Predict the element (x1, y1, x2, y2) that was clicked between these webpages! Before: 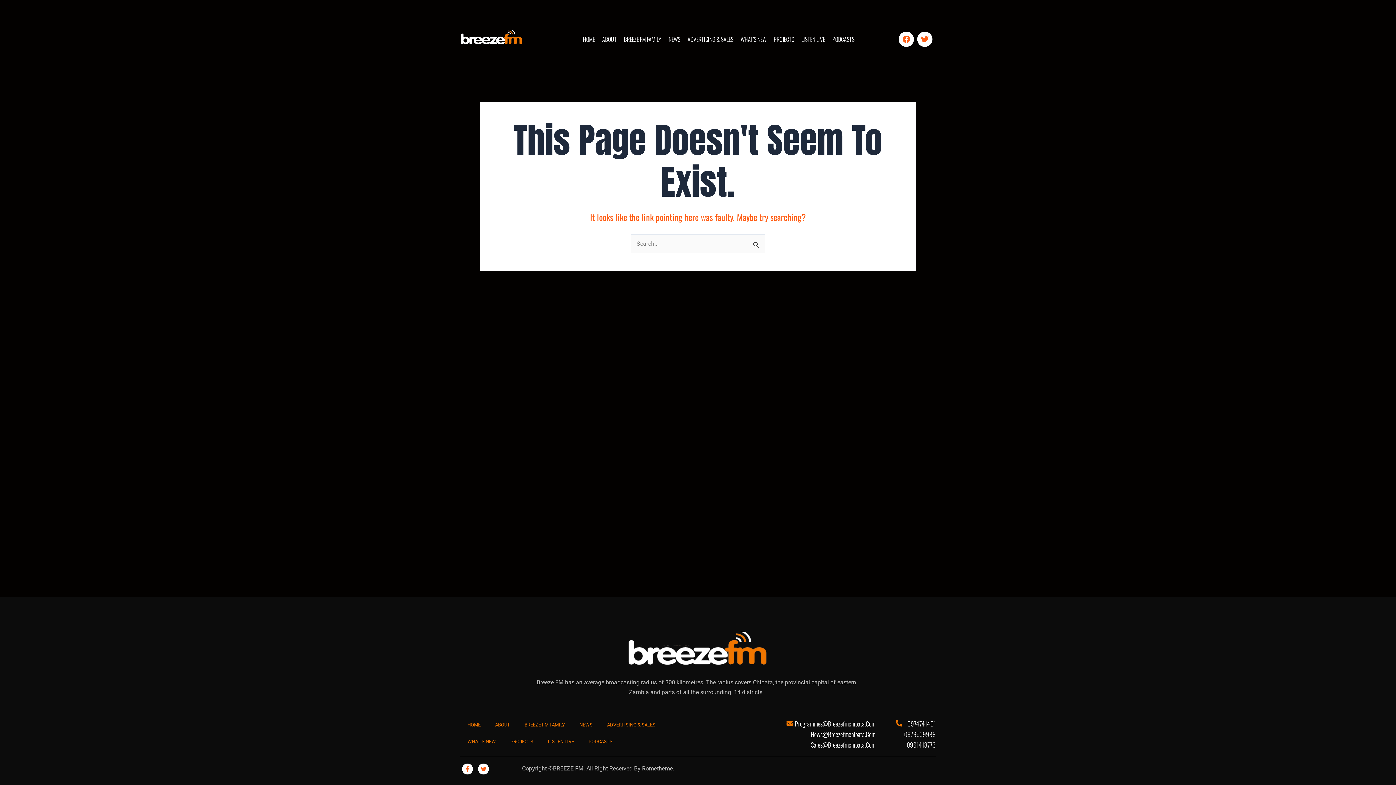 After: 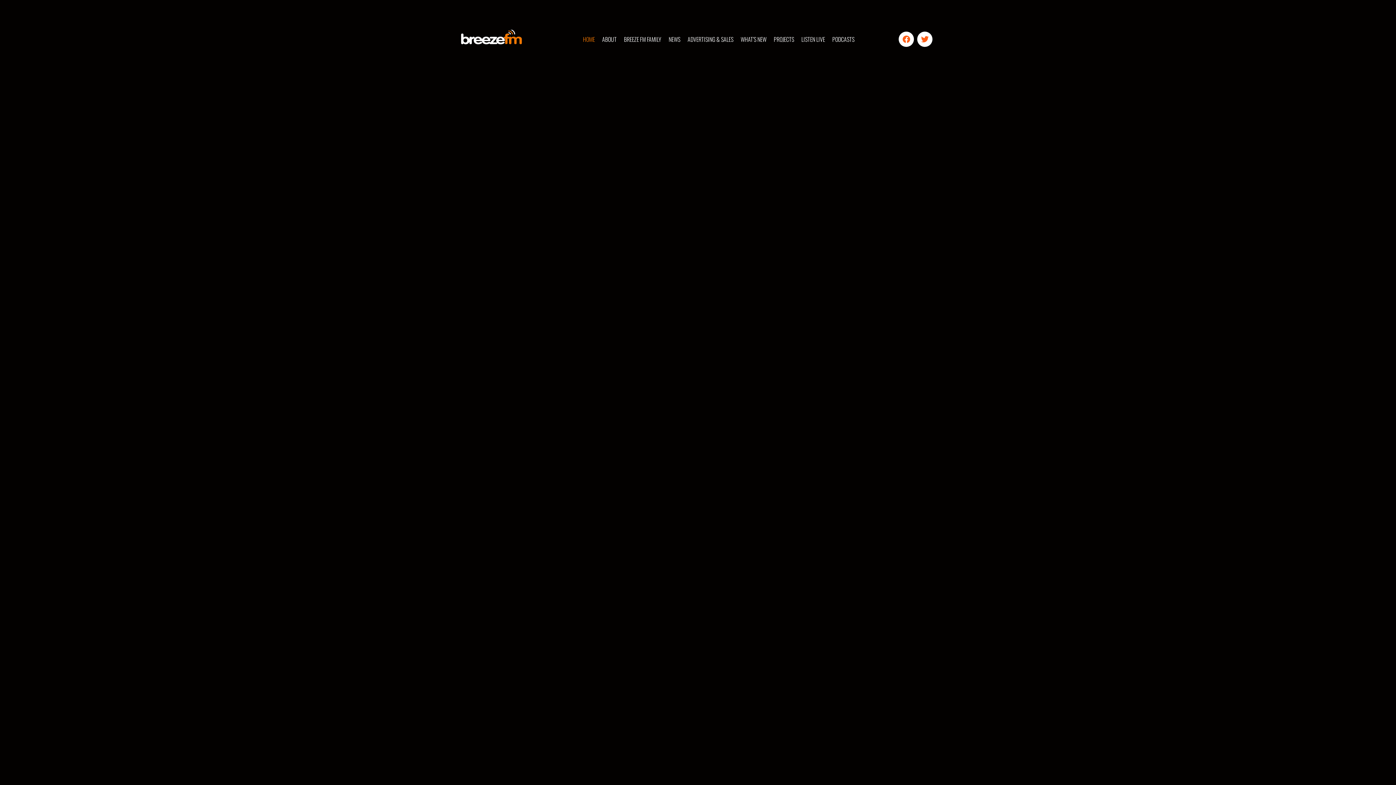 Action: label: HOME bbox: (460, 717, 488, 733)